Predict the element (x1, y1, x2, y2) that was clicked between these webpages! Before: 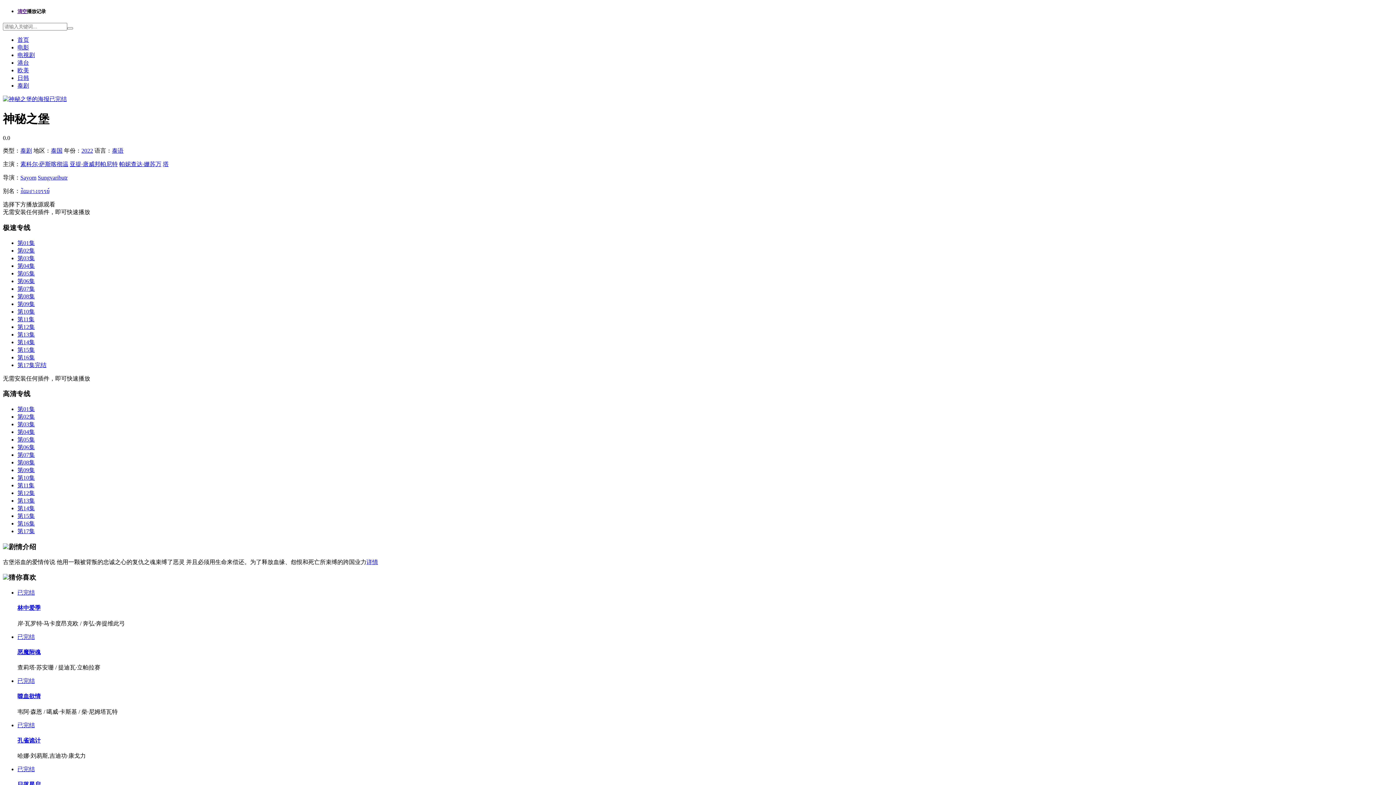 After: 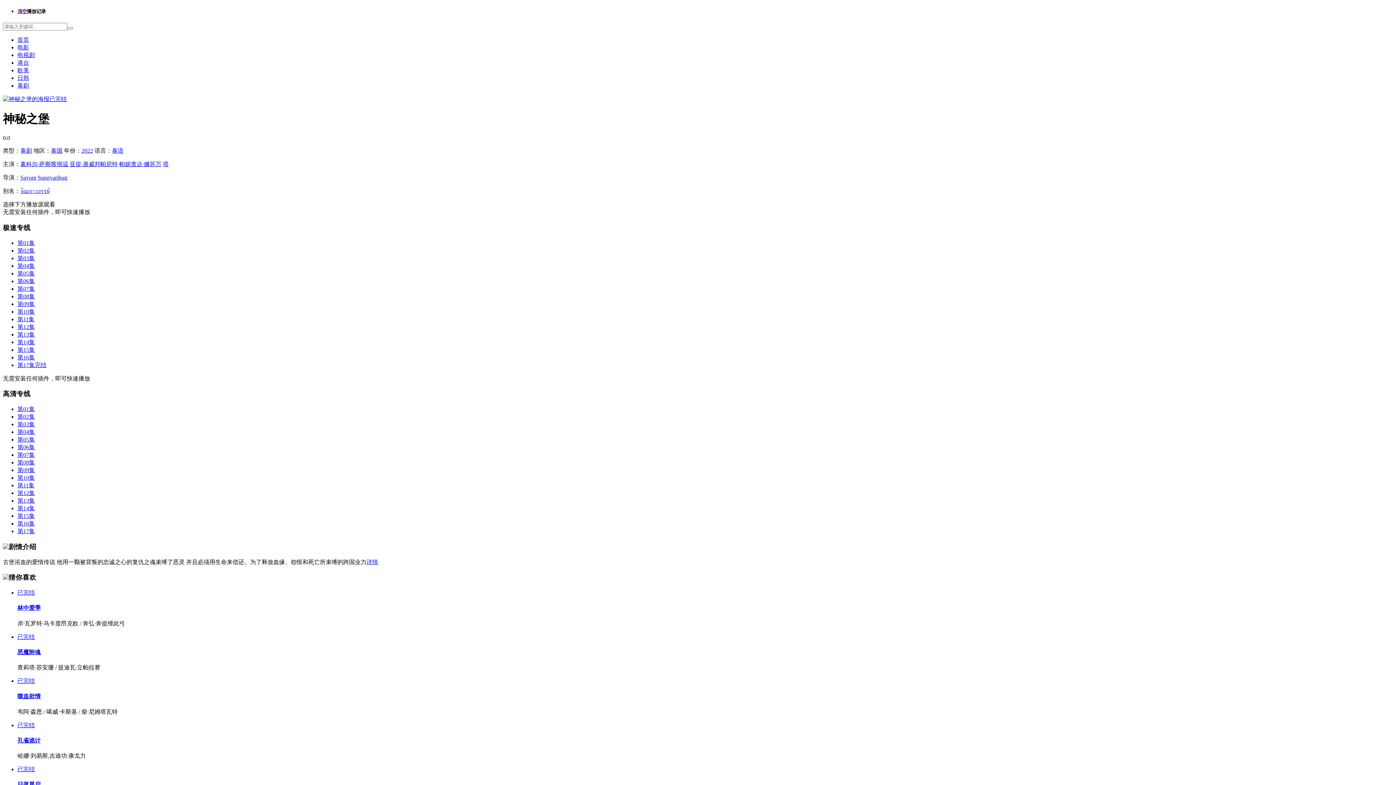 Action: bbox: (37, 174, 67, 180) label: Sungvaributr